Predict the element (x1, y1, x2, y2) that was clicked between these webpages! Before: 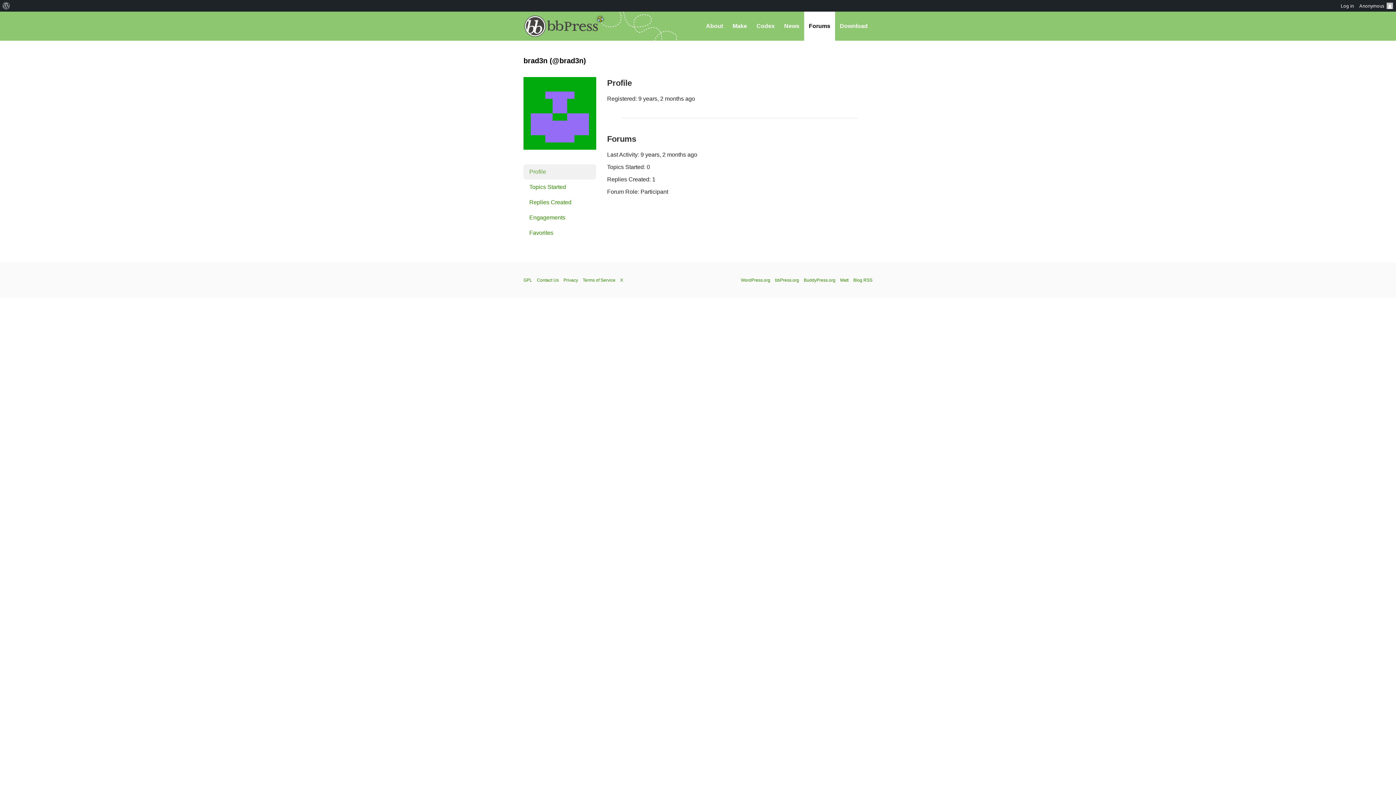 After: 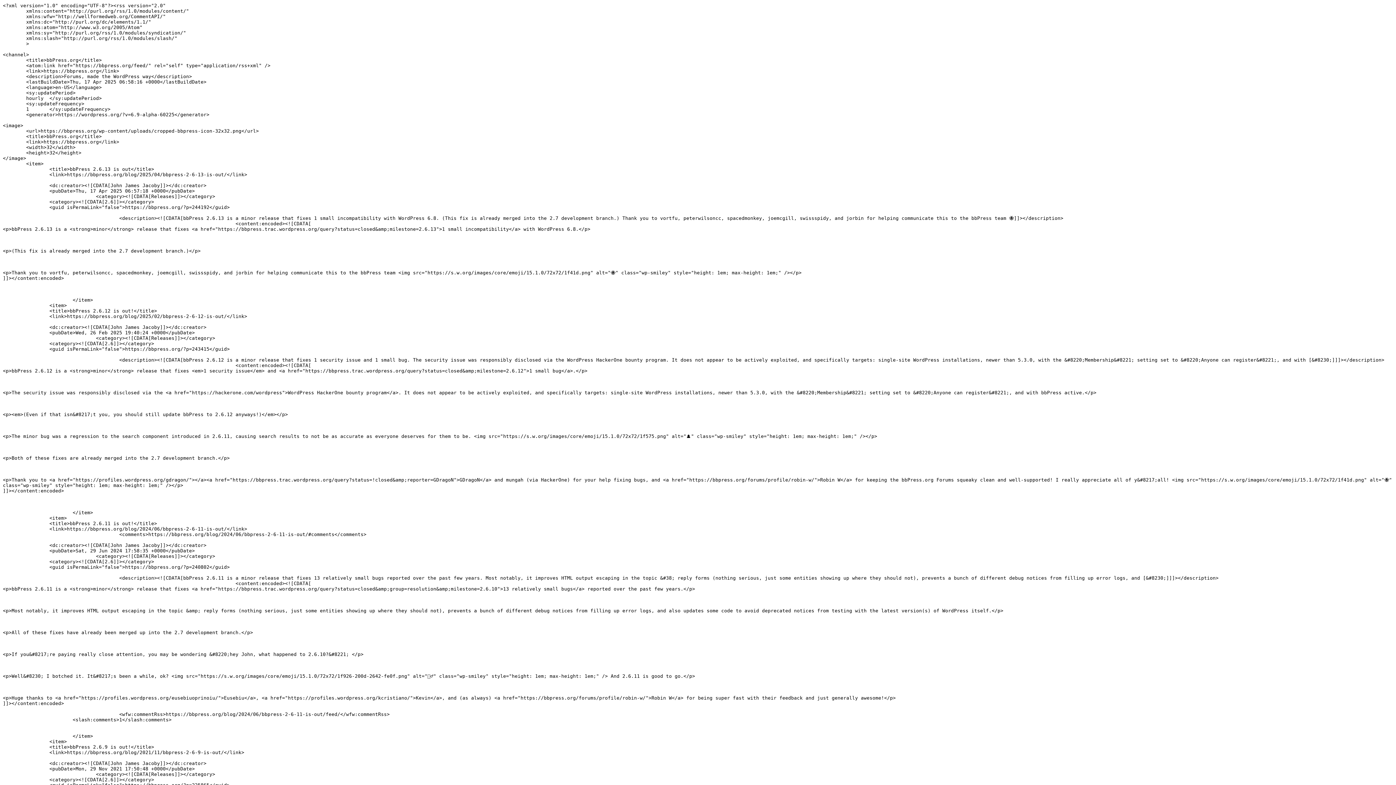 Action: bbox: (853, 277, 872, 282) label: Blog RSS